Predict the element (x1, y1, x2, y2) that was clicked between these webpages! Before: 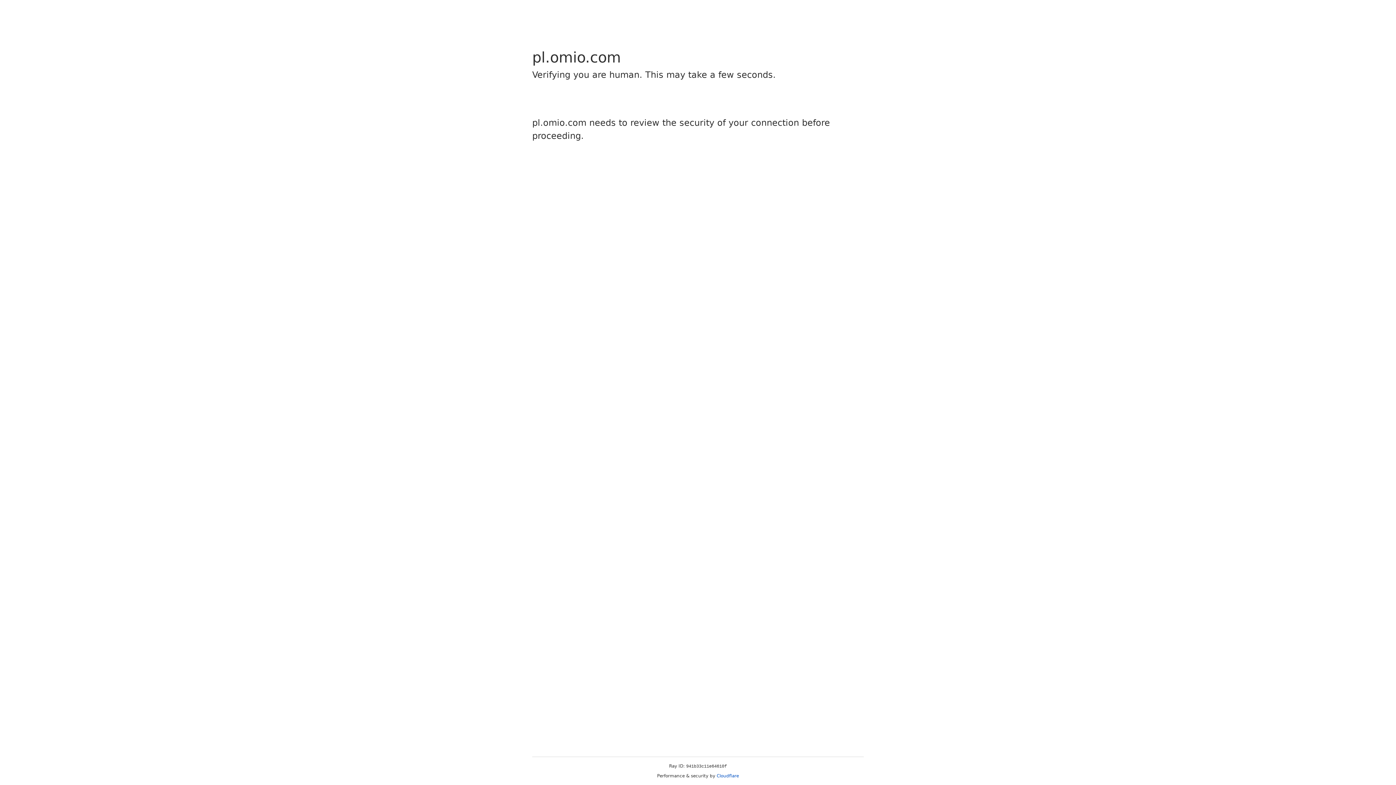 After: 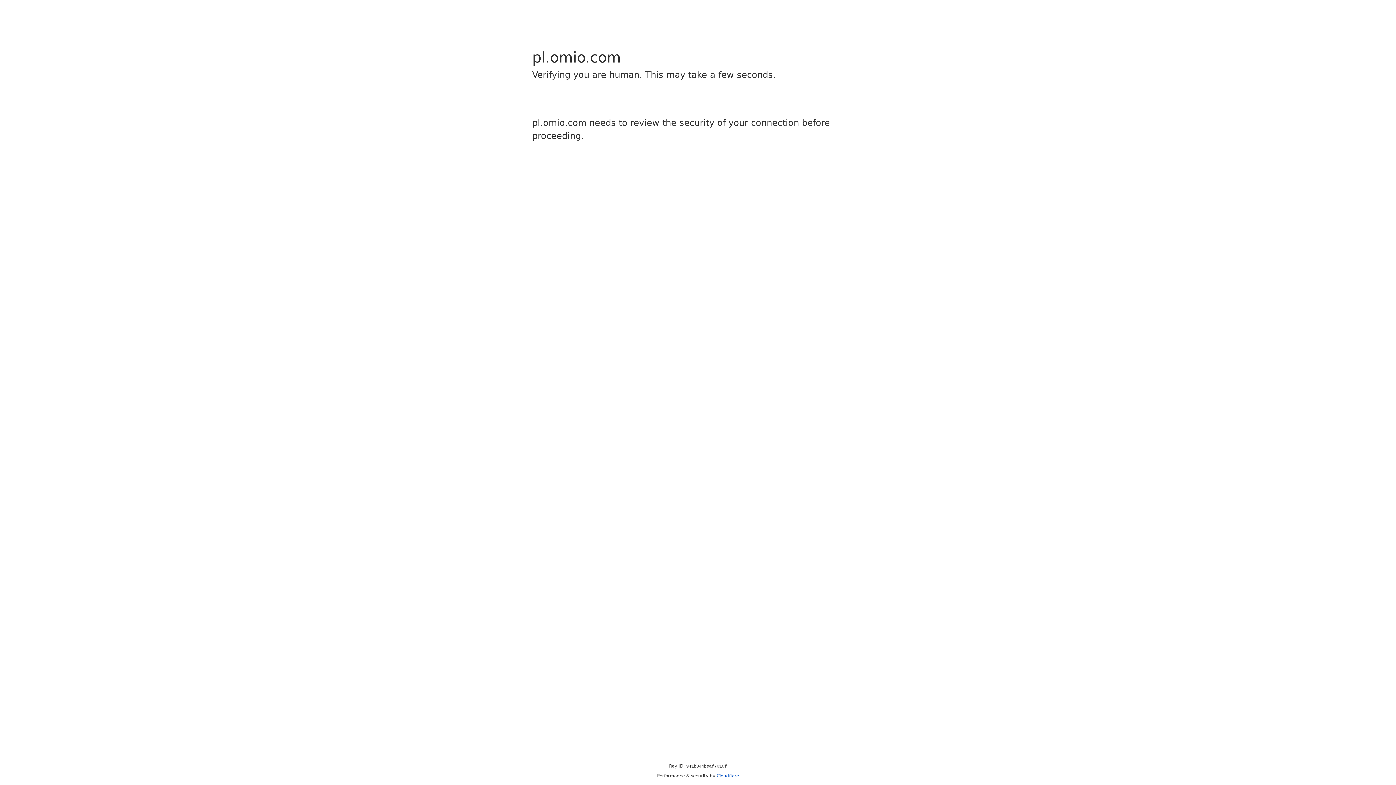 Action: bbox: (716, 773, 739, 778) label: Cloudflare